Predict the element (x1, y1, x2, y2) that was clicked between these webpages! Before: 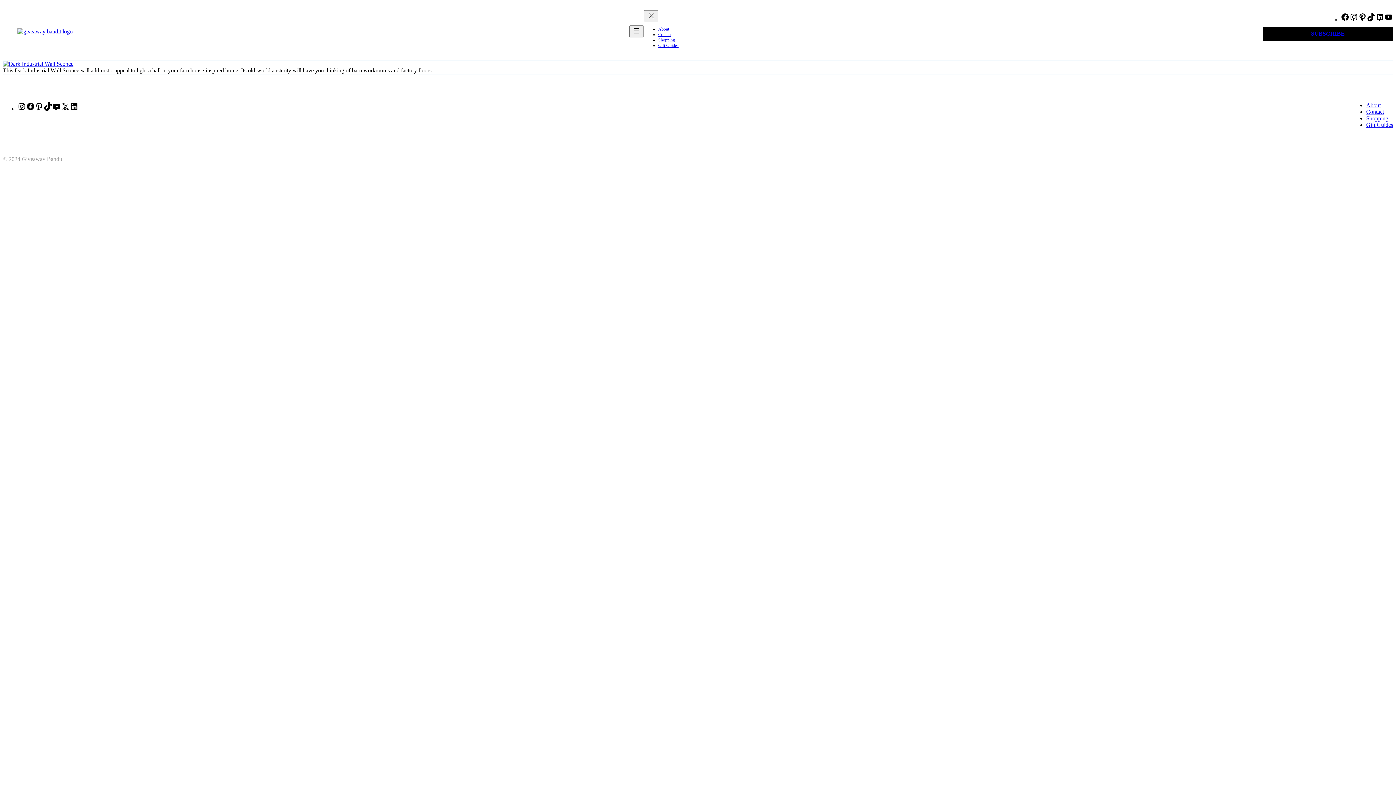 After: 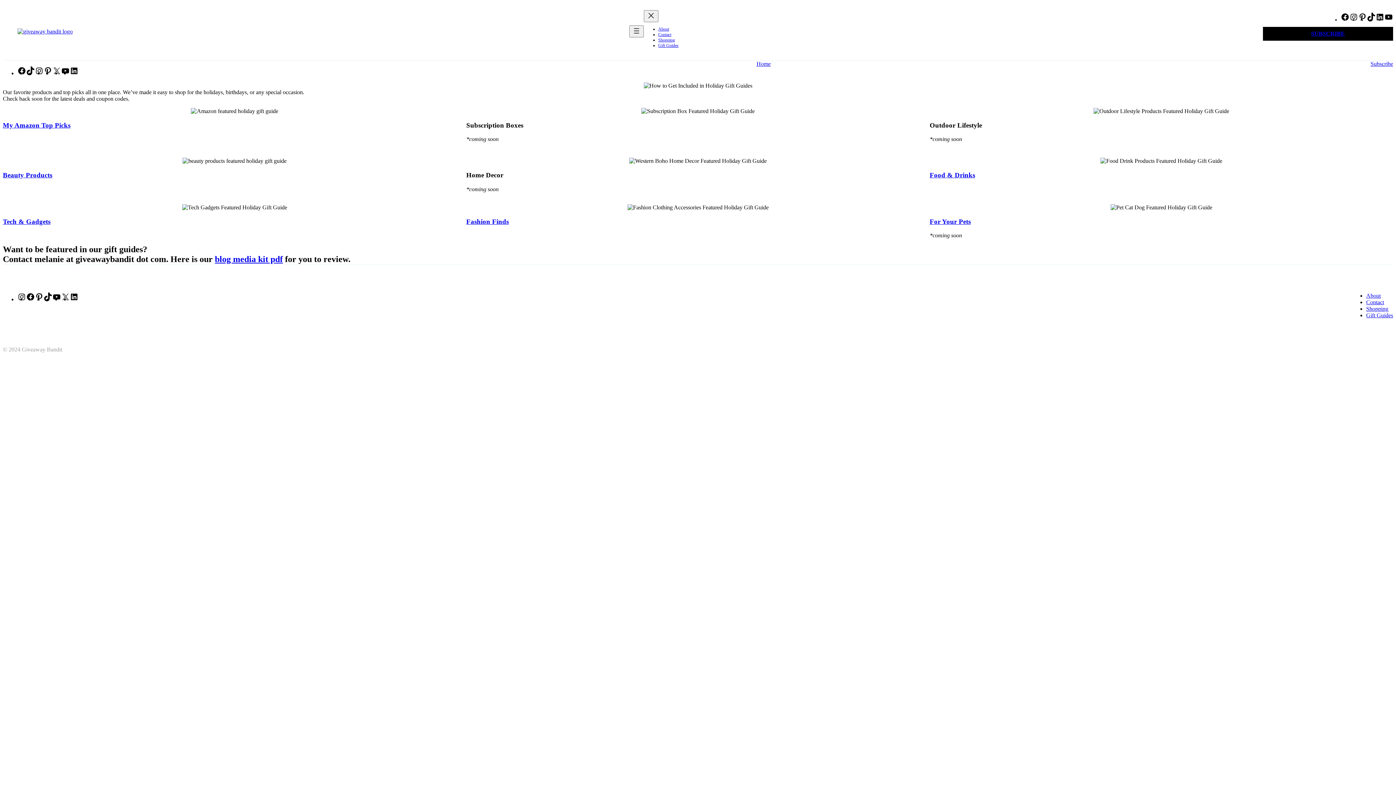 Action: label: Gift Guides bbox: (658, 42, 678, 48)